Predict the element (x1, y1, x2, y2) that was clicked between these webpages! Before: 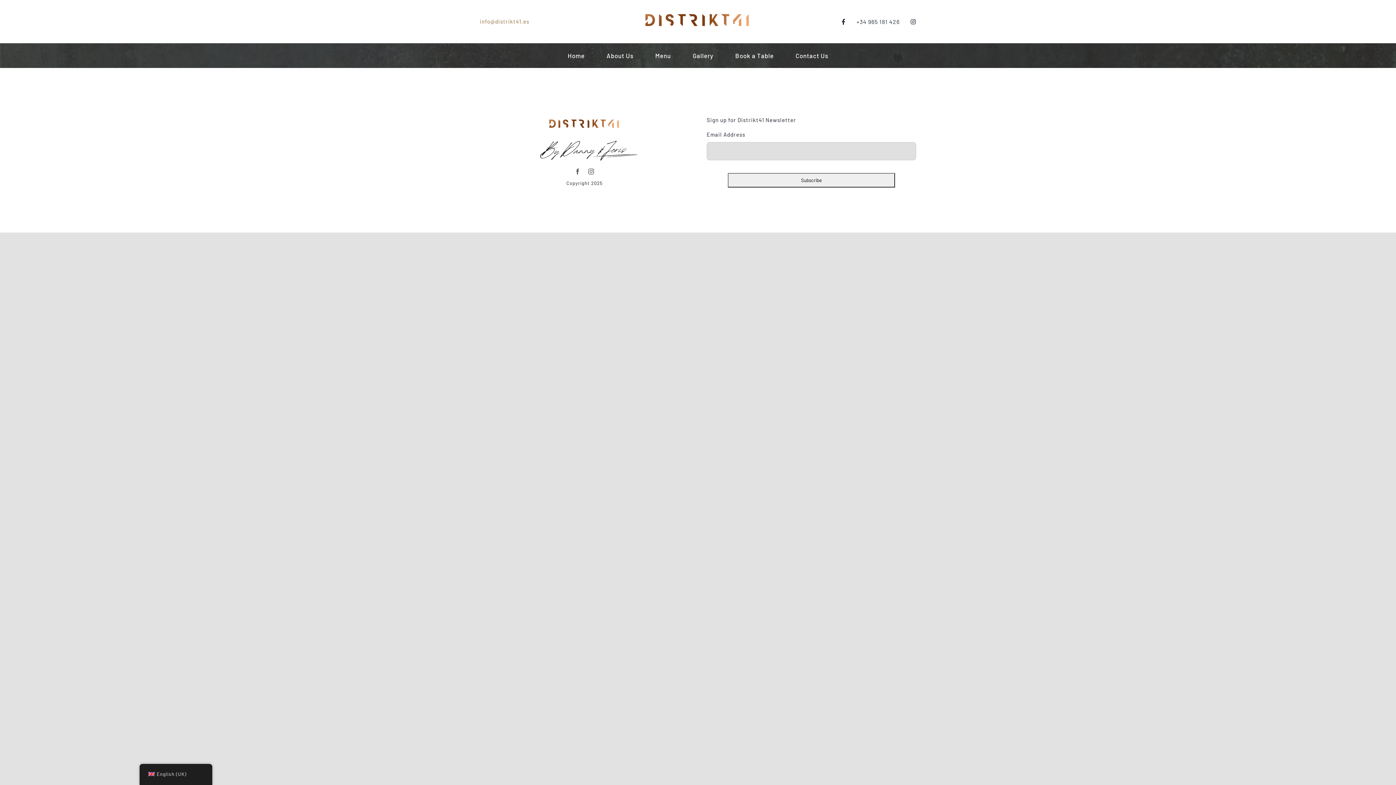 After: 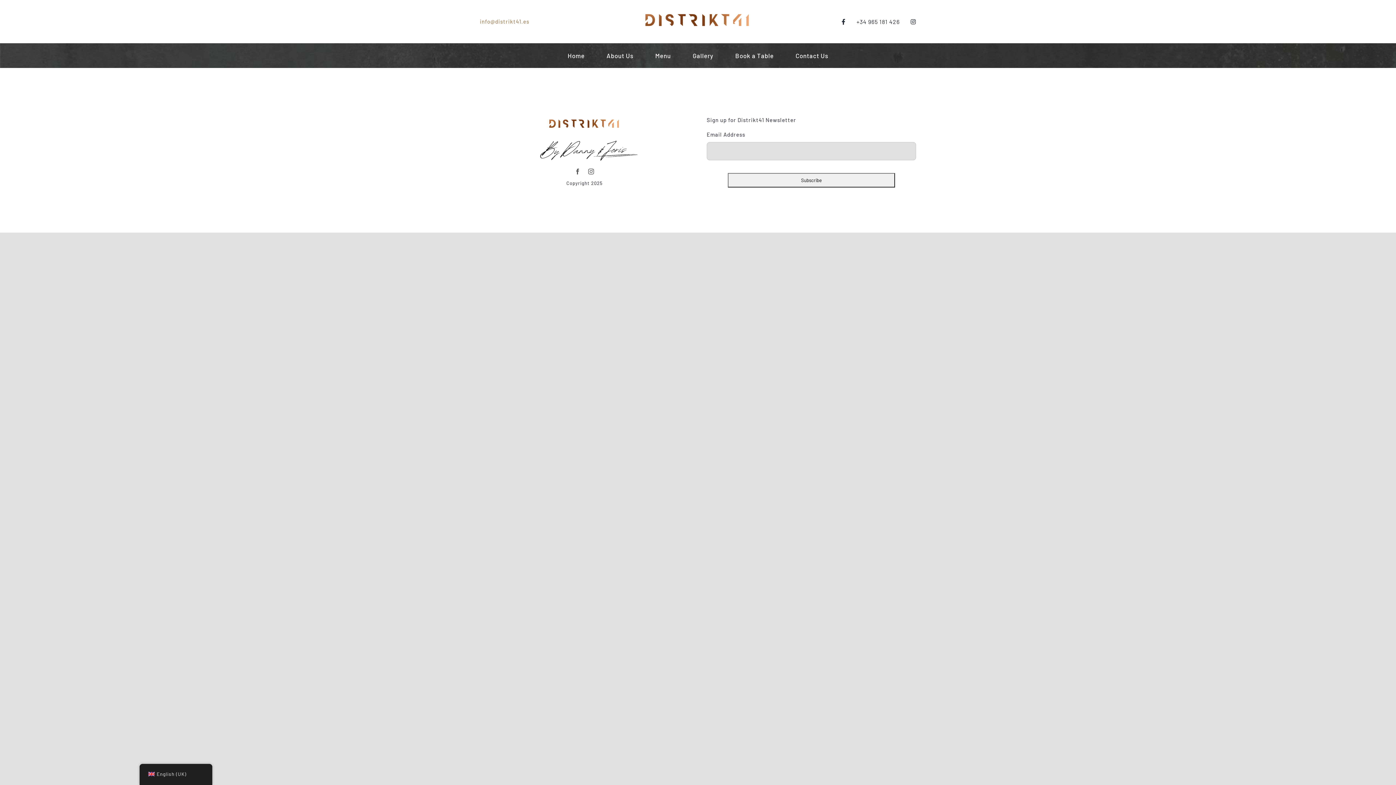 Action: label: info@distrikt41.es bbox: (479, 18, 529, 24)